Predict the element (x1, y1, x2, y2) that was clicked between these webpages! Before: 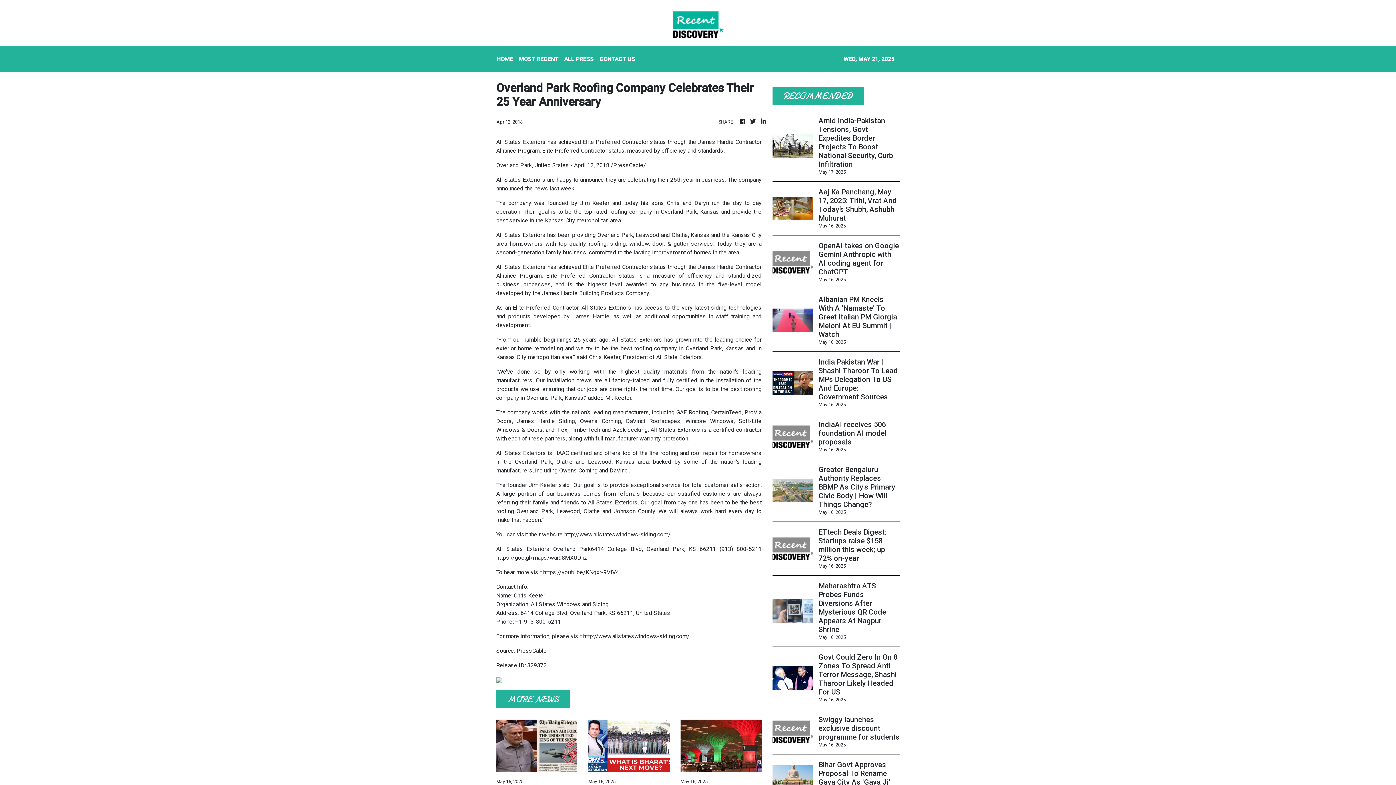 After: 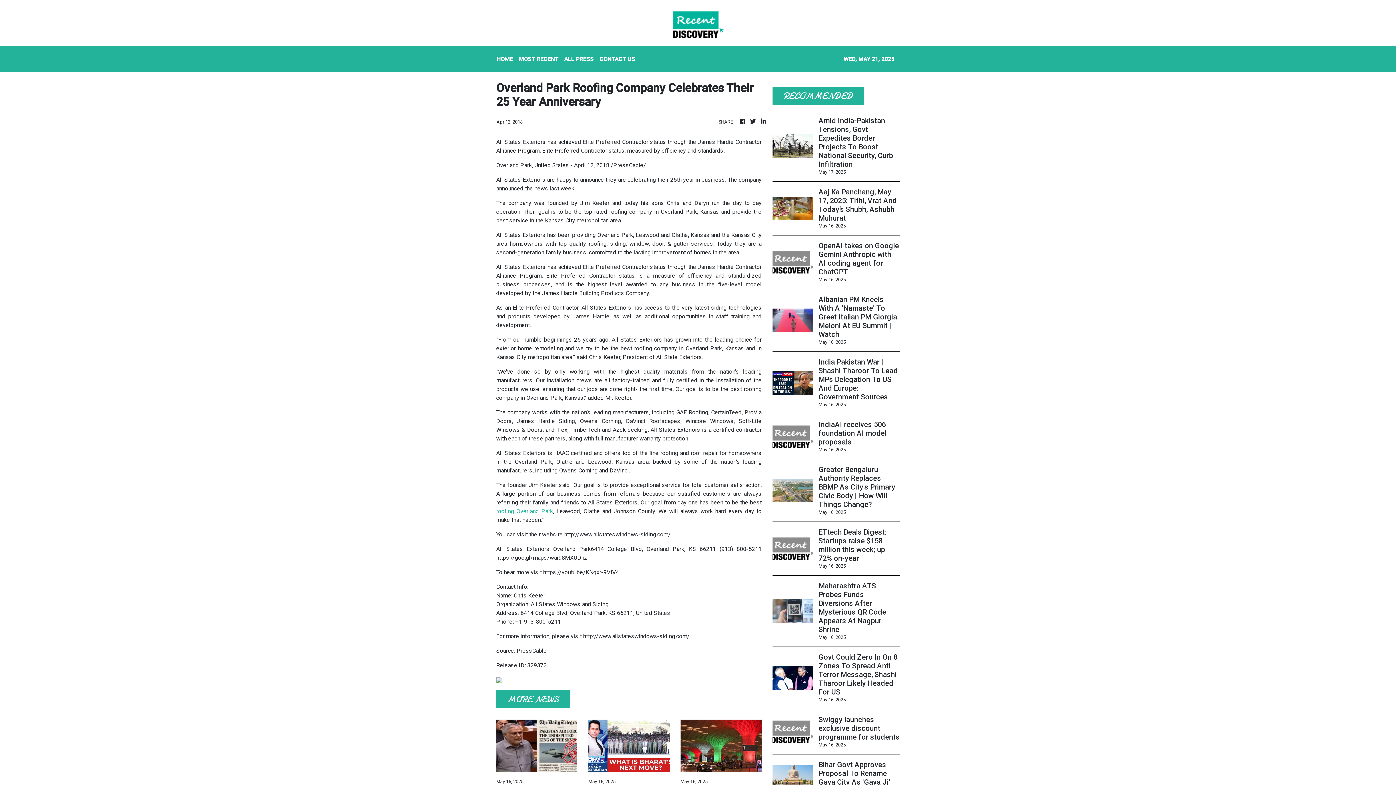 Action: bbox: (496, 508, 553, 514) label: roofing Overland Park